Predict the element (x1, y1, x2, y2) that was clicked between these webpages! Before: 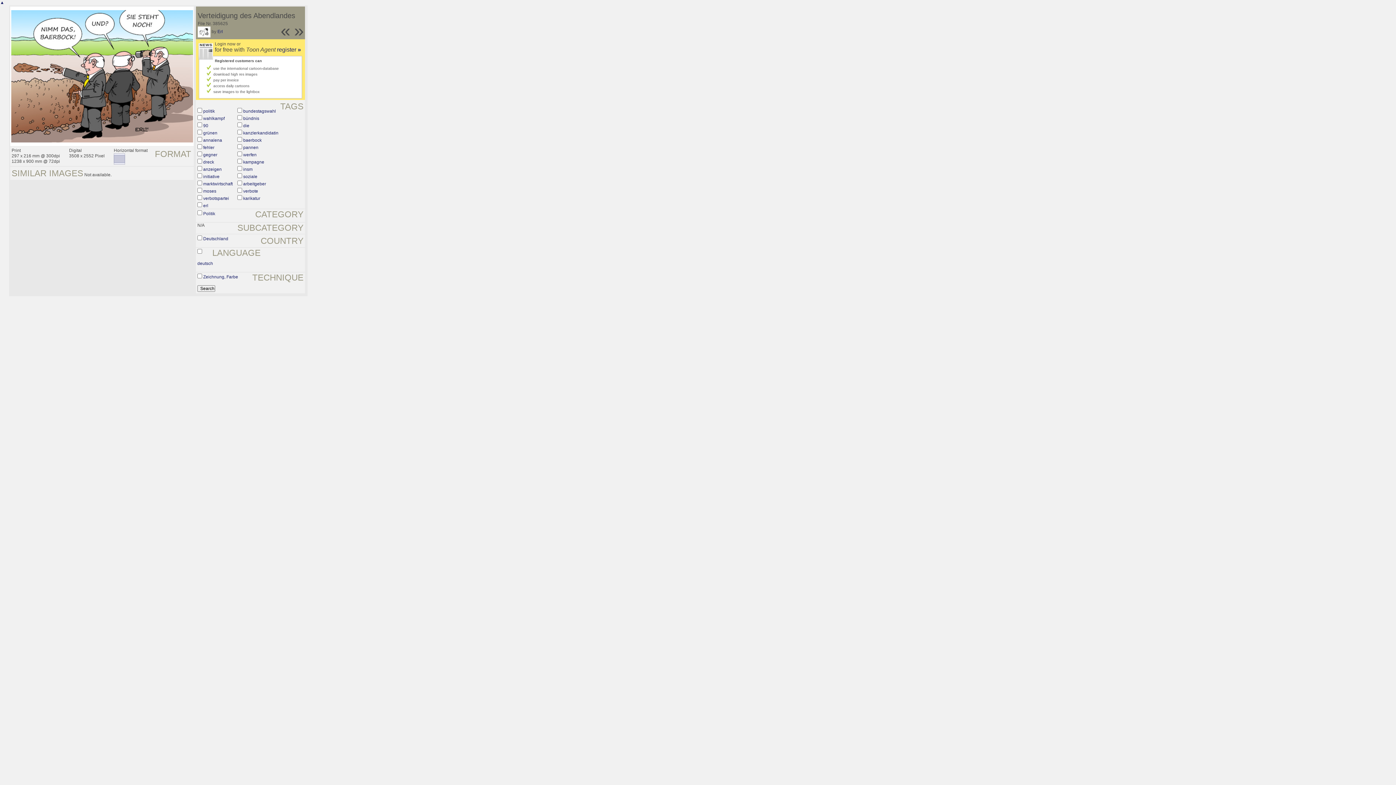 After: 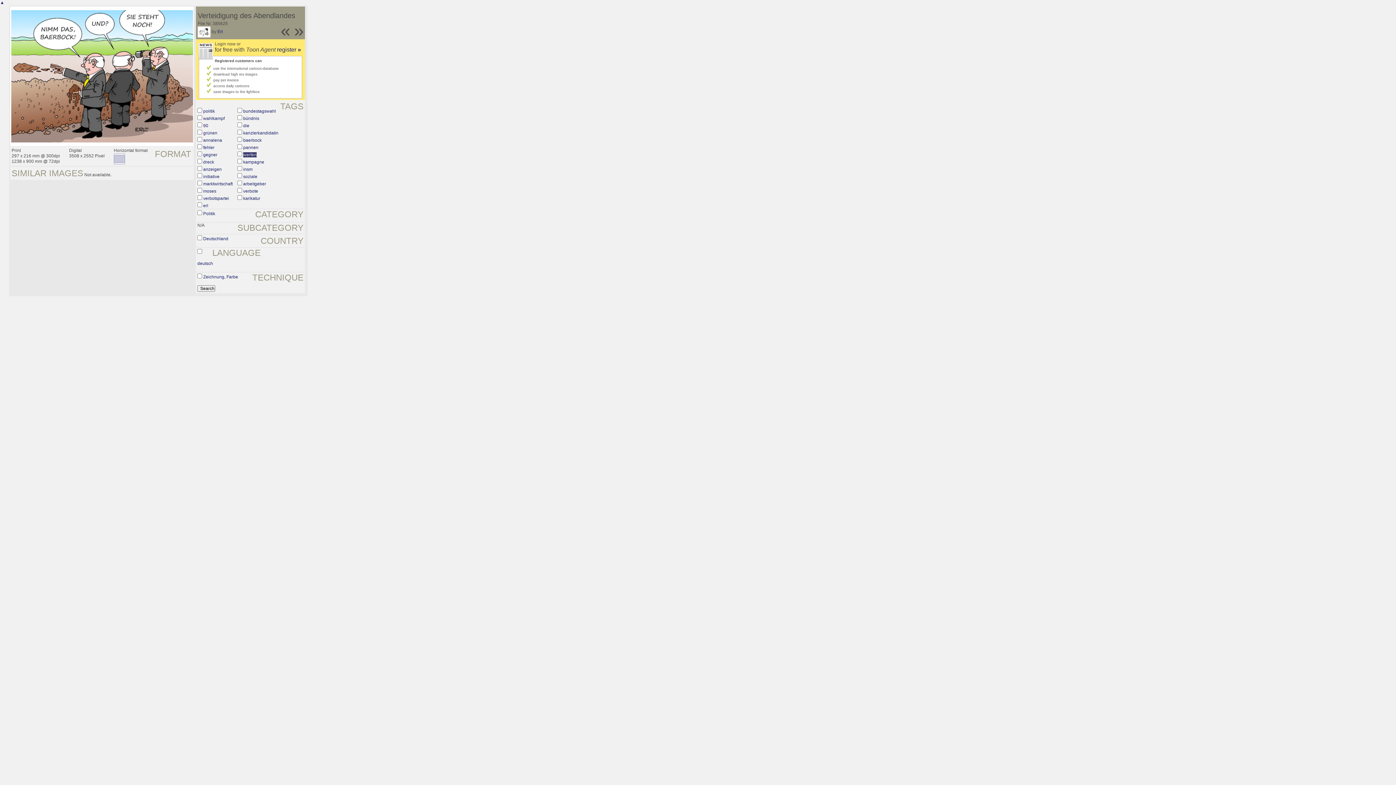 Action: bbox: (243, 152, 256, 157) label: werfen